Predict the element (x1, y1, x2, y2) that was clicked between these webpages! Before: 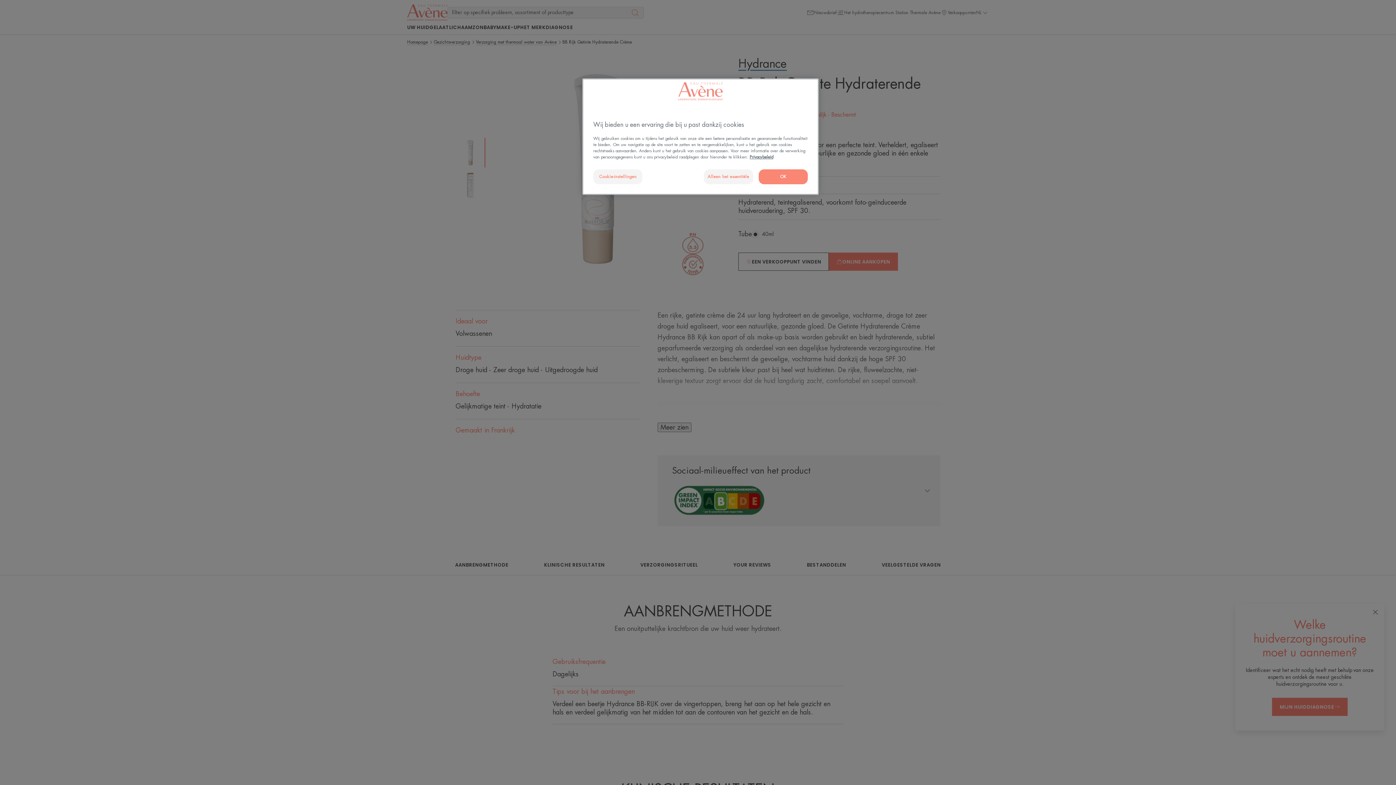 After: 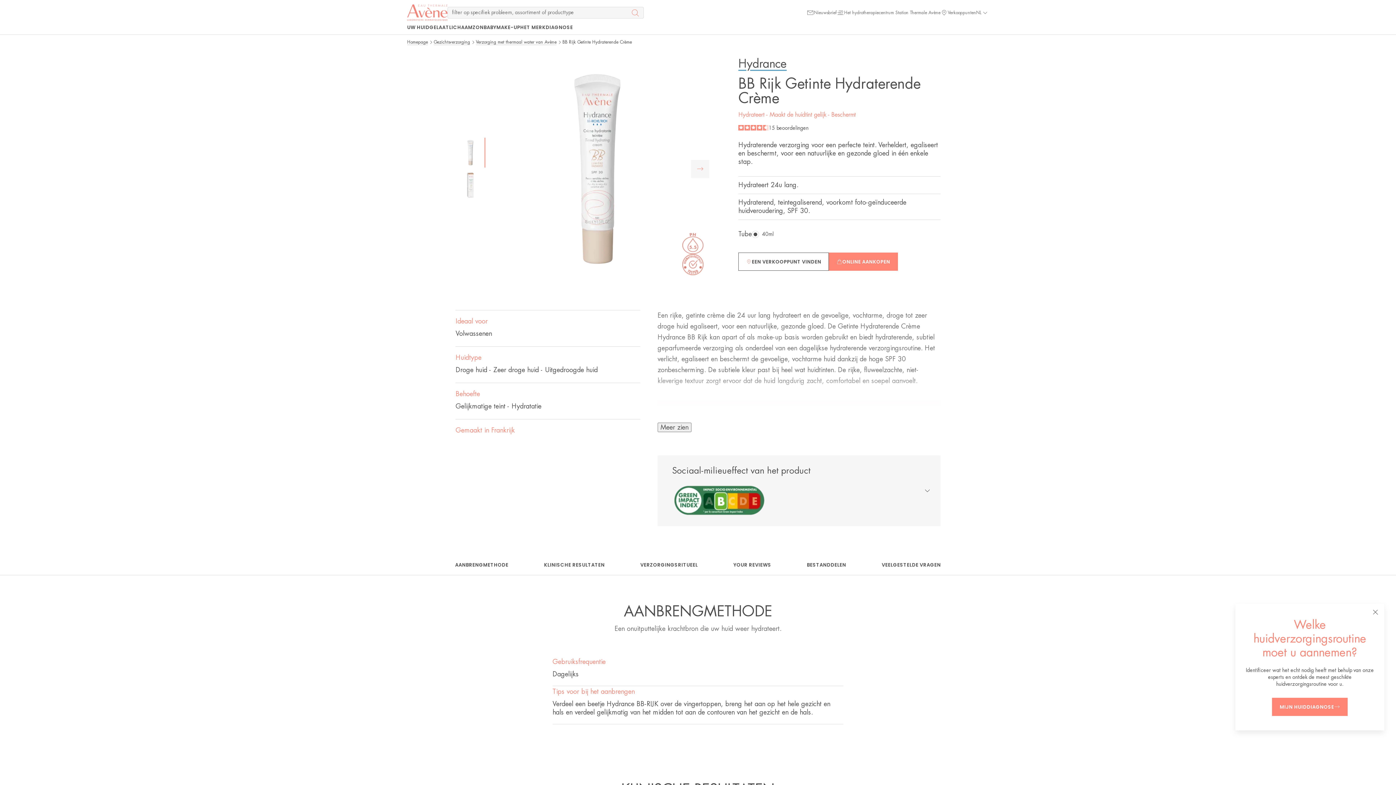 Action: label: OK bbox: (758, 169, 808, 184)